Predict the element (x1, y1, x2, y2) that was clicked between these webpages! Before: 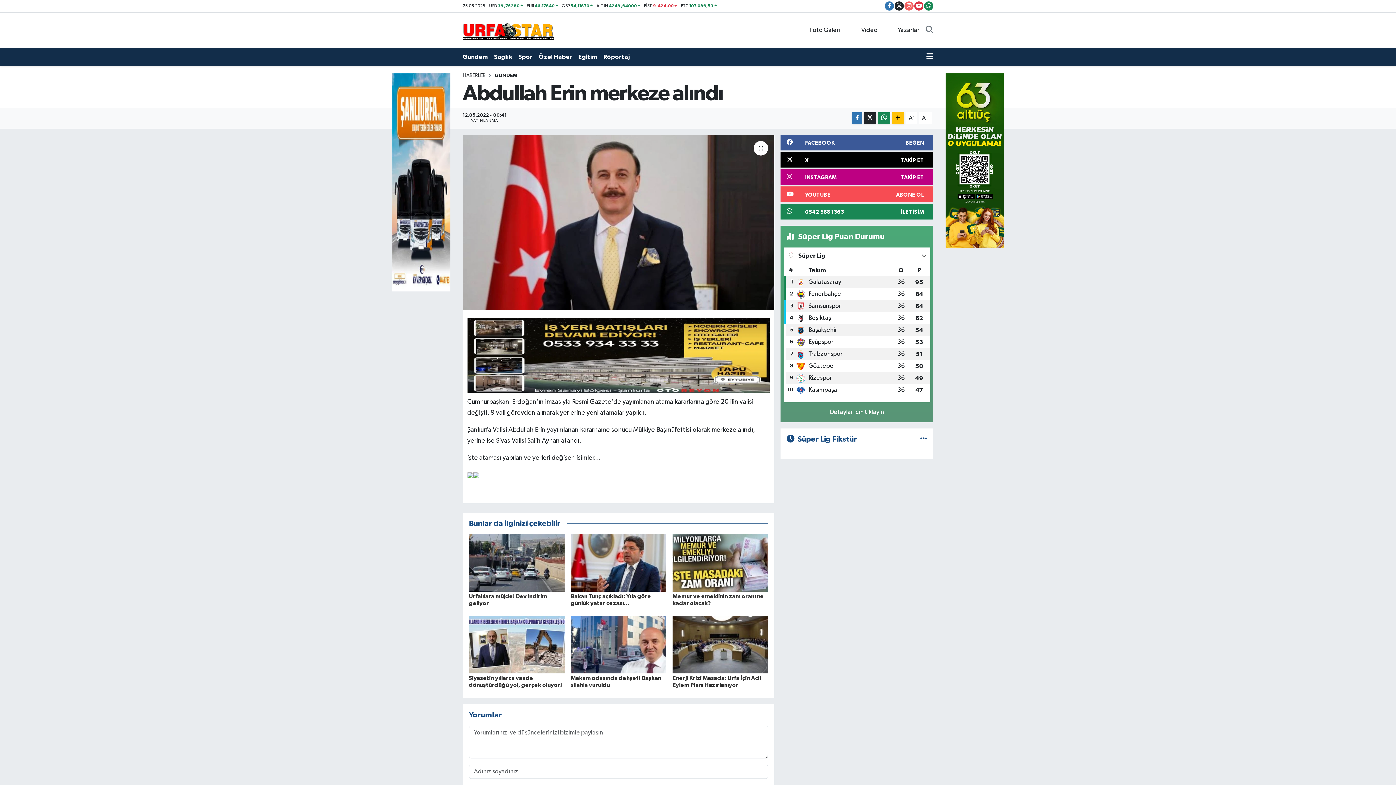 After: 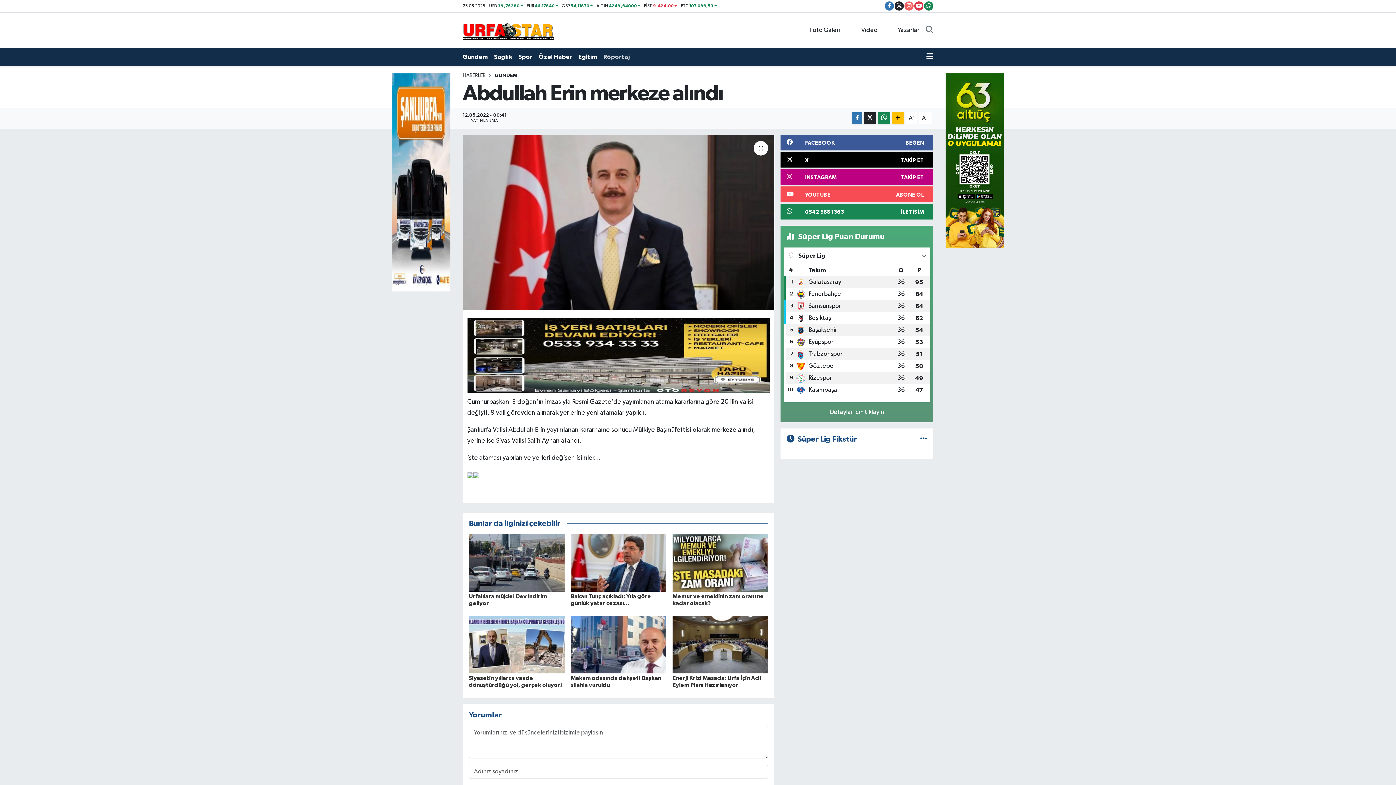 Action: label: Röportaj bbox: (603, 49, 635, 64)